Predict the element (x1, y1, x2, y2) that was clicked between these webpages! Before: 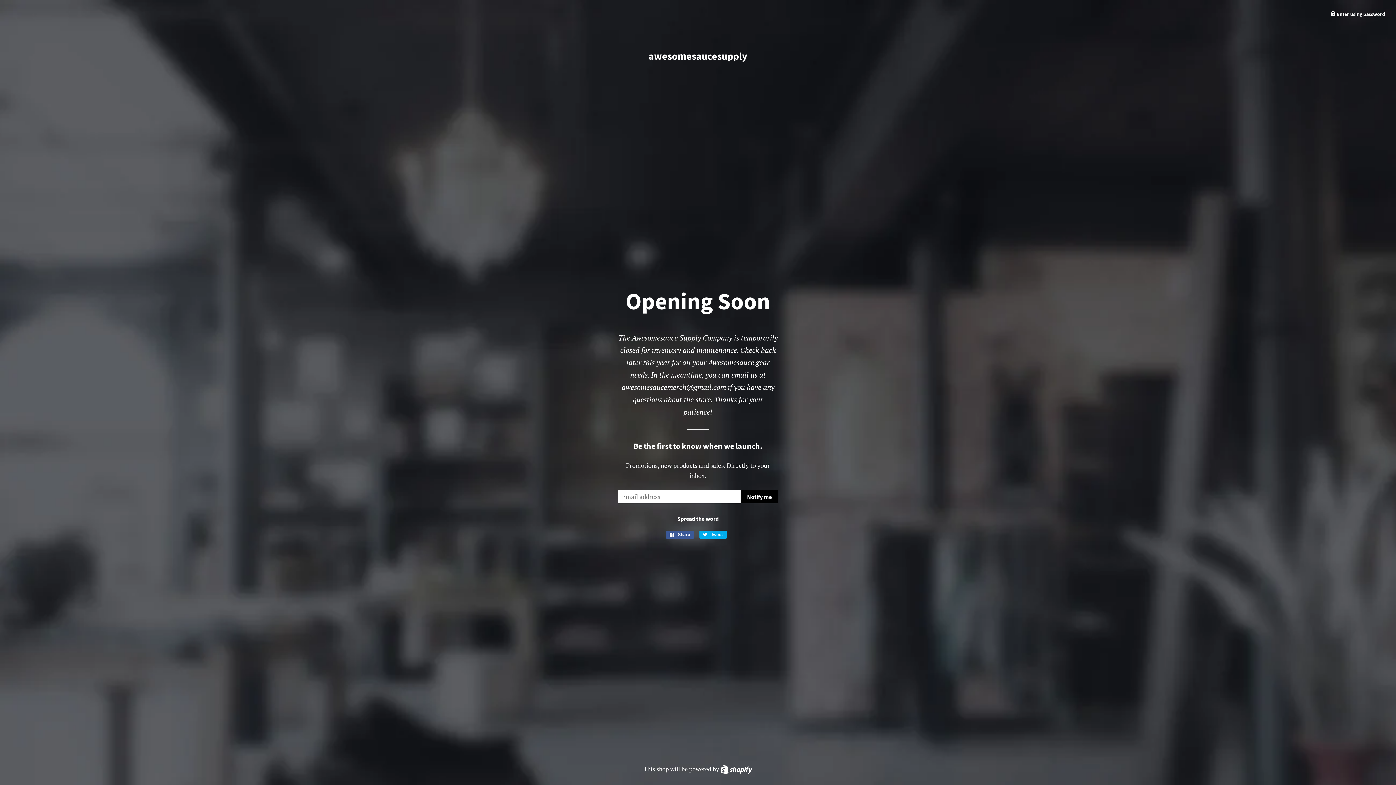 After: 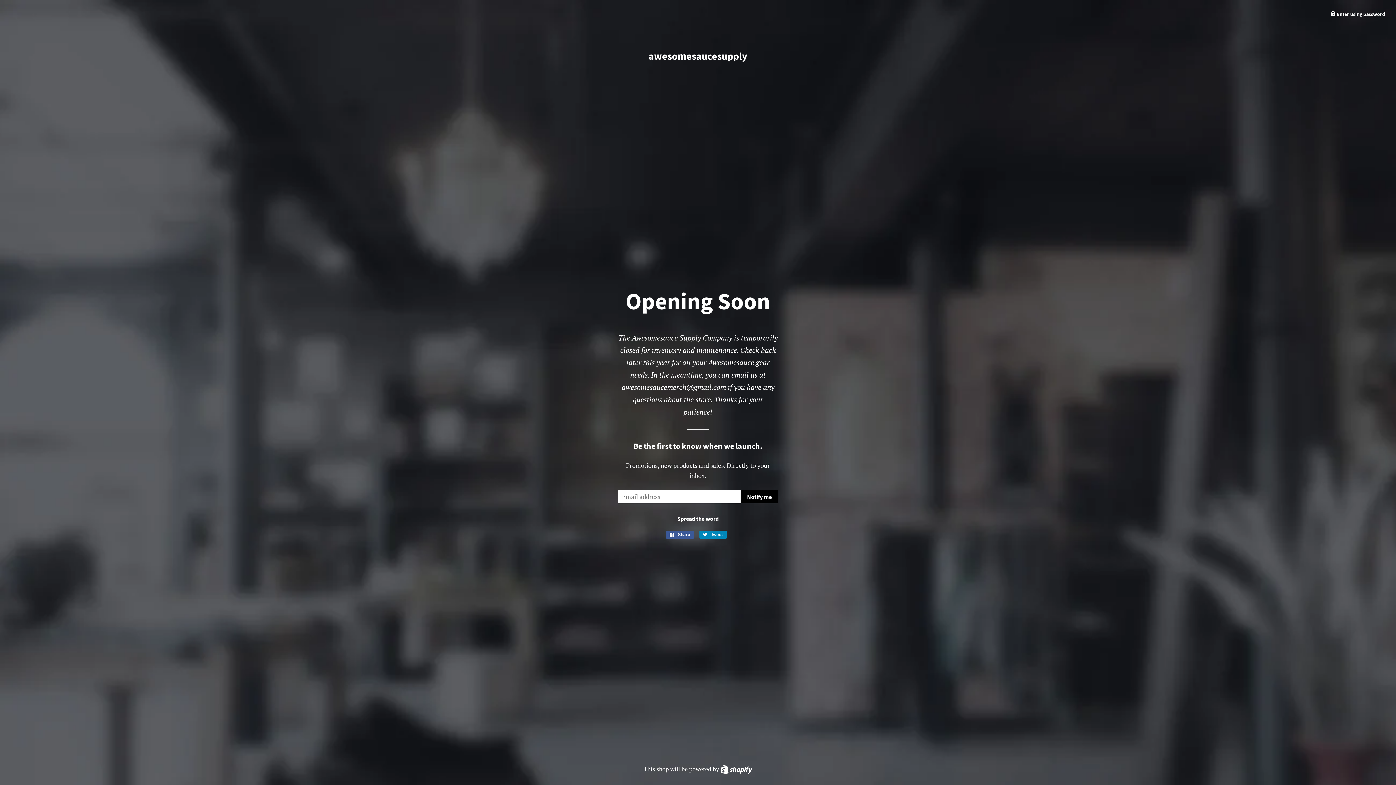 Action: bbox: (699, 530, 726, 538) label:  Tweet
Tweet on Twitter